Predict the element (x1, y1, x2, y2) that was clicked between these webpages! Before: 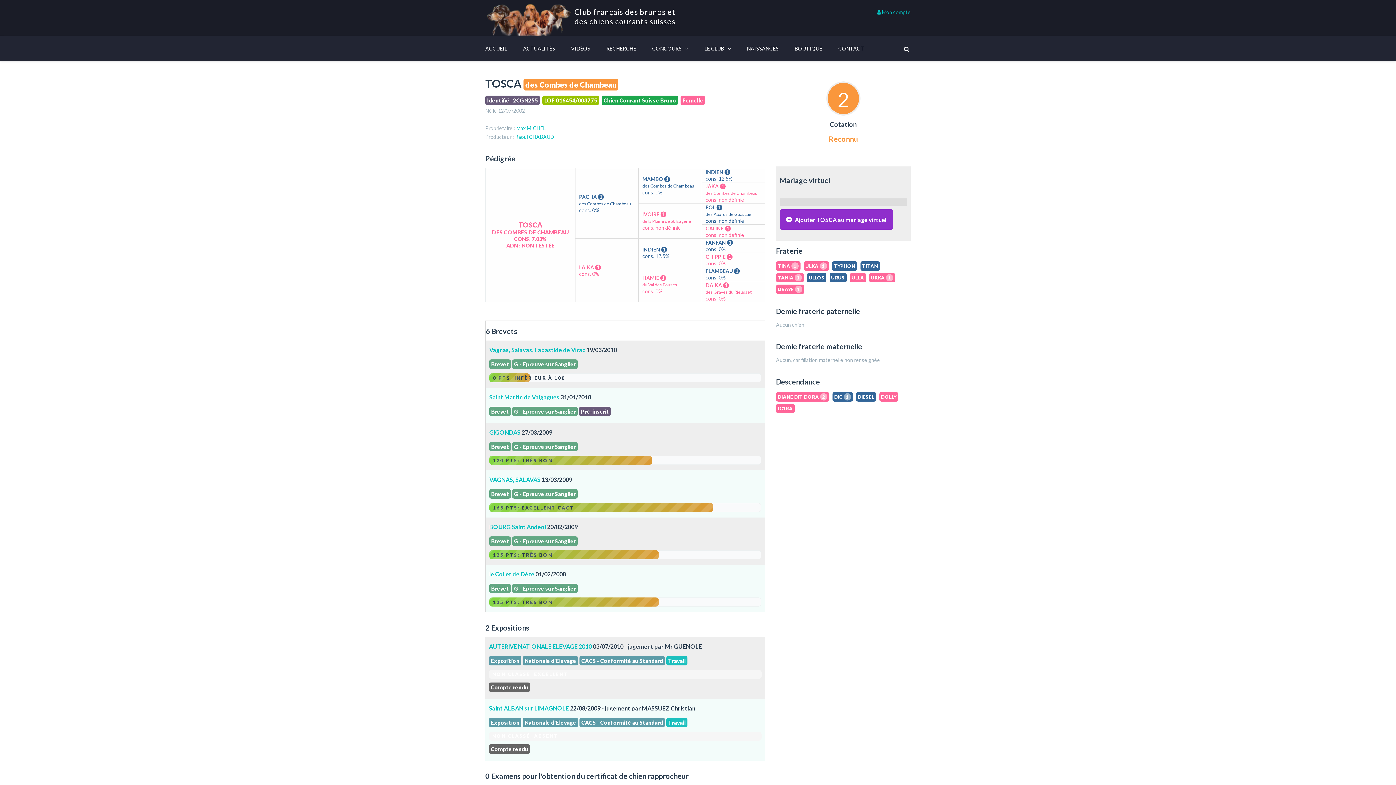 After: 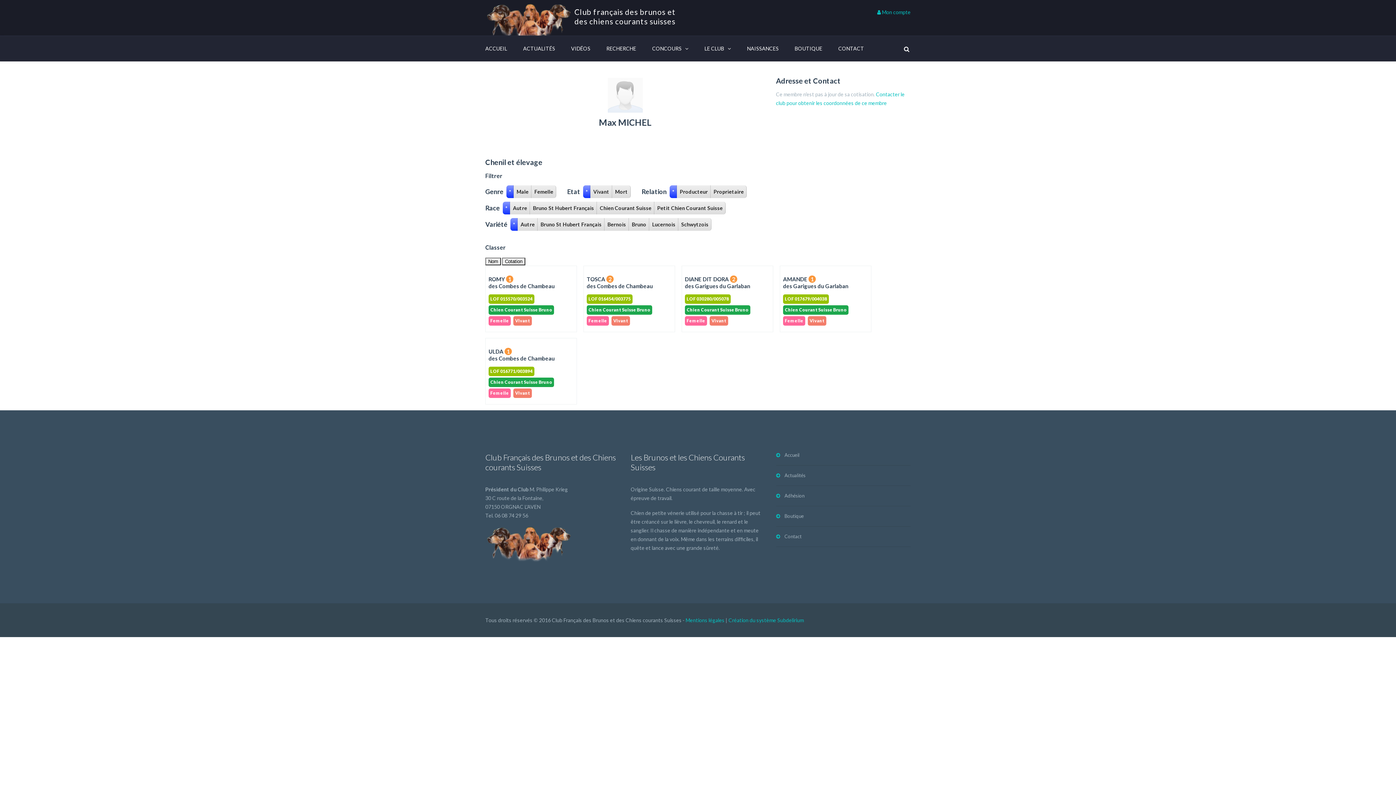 Action: label: Max MICHEL bbox: (516, 125, 545, 131)